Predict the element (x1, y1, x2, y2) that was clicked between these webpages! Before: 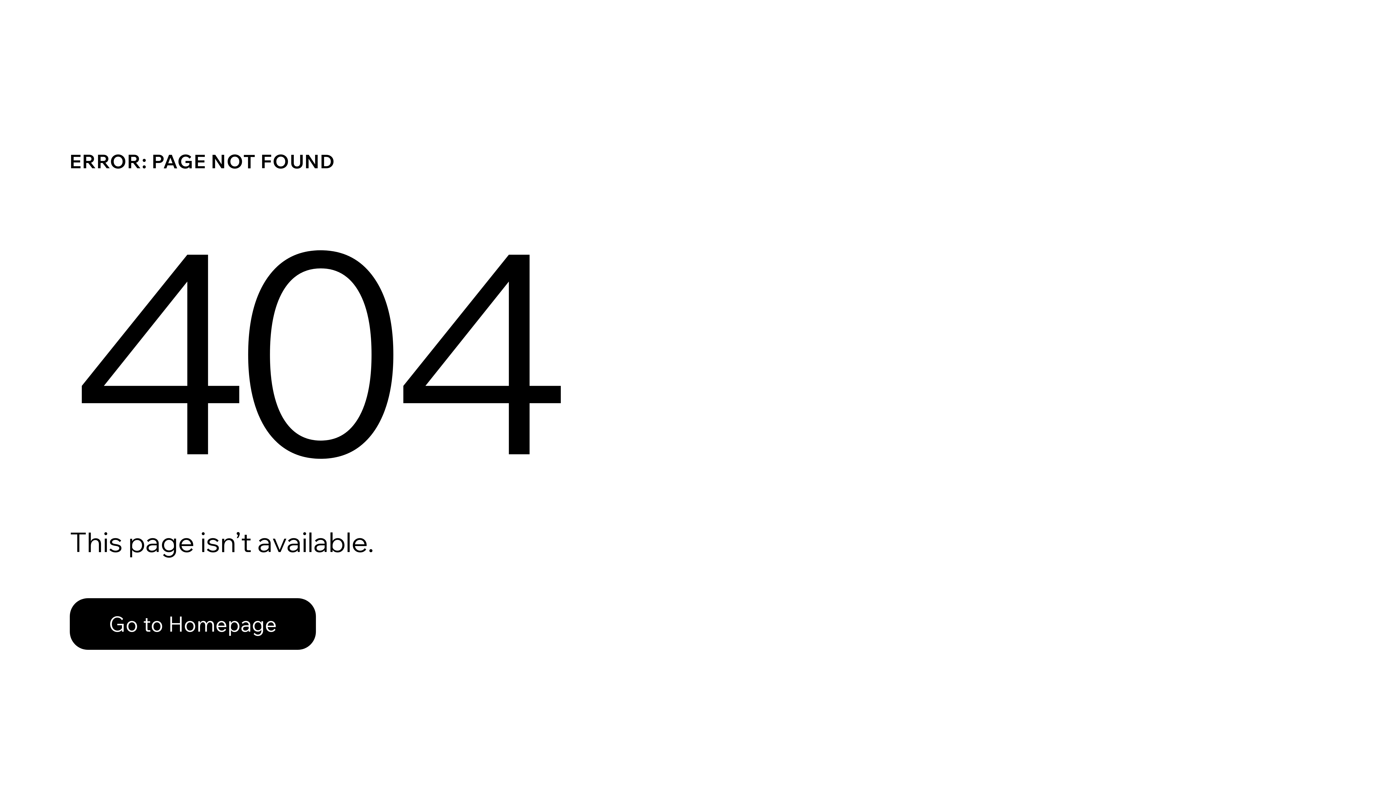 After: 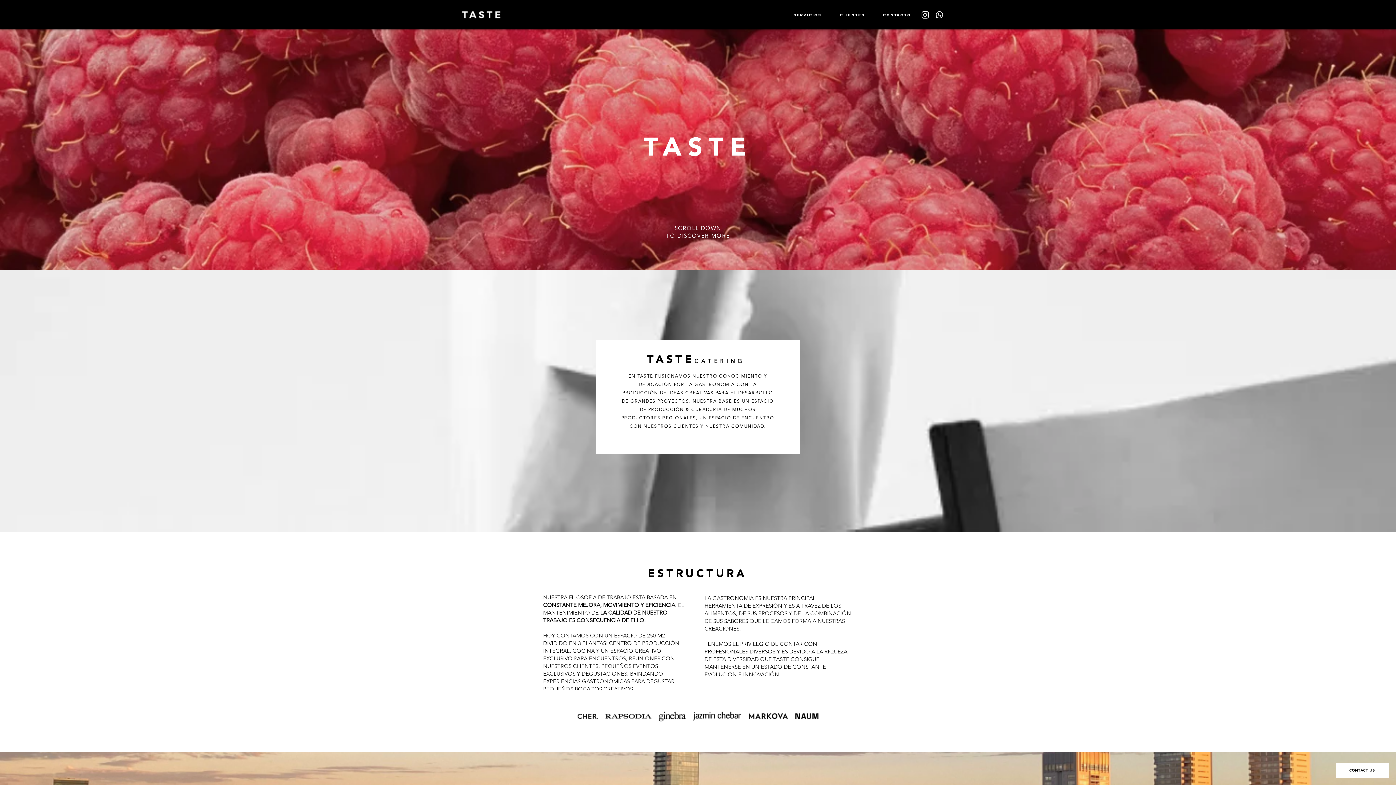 Action: bbox: (69, 582, 768, 659) label: Go to Homepage